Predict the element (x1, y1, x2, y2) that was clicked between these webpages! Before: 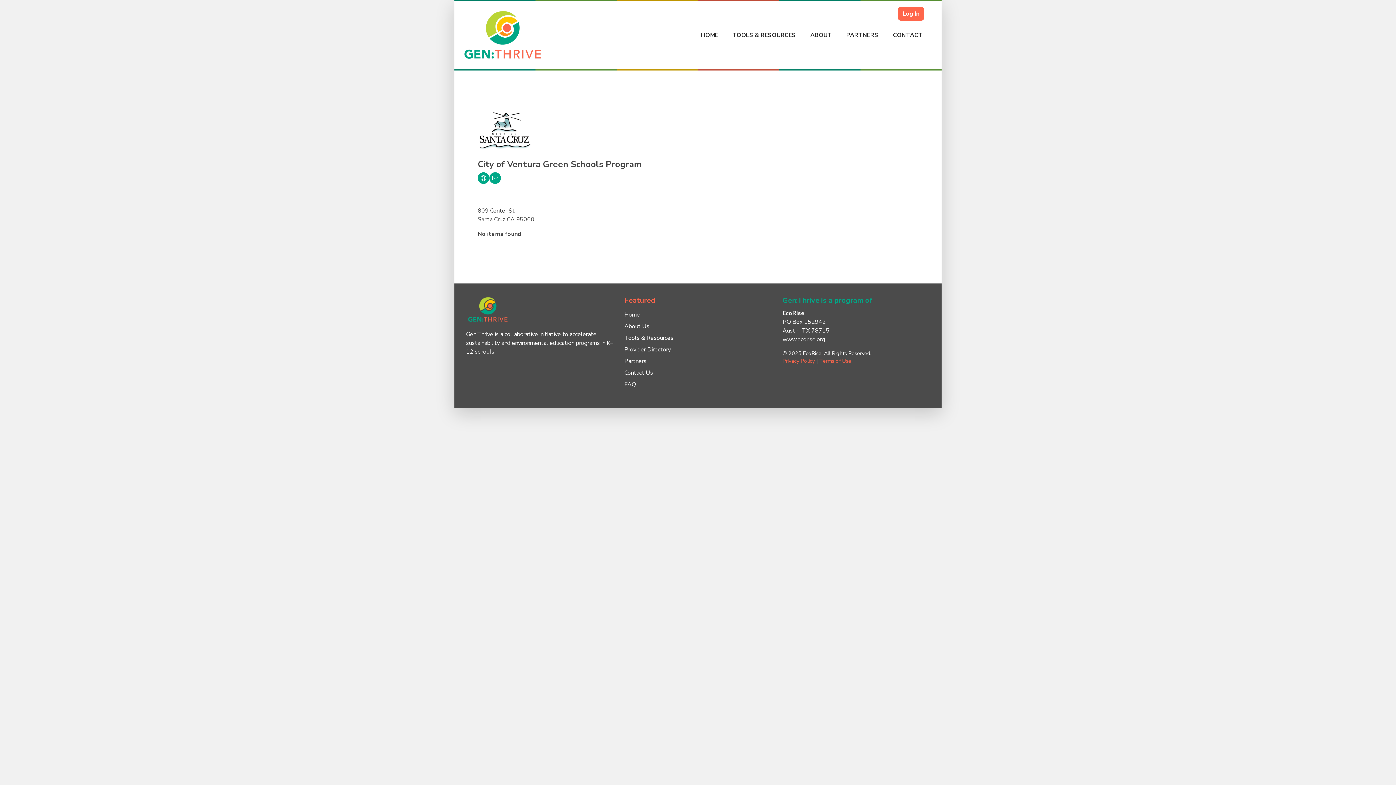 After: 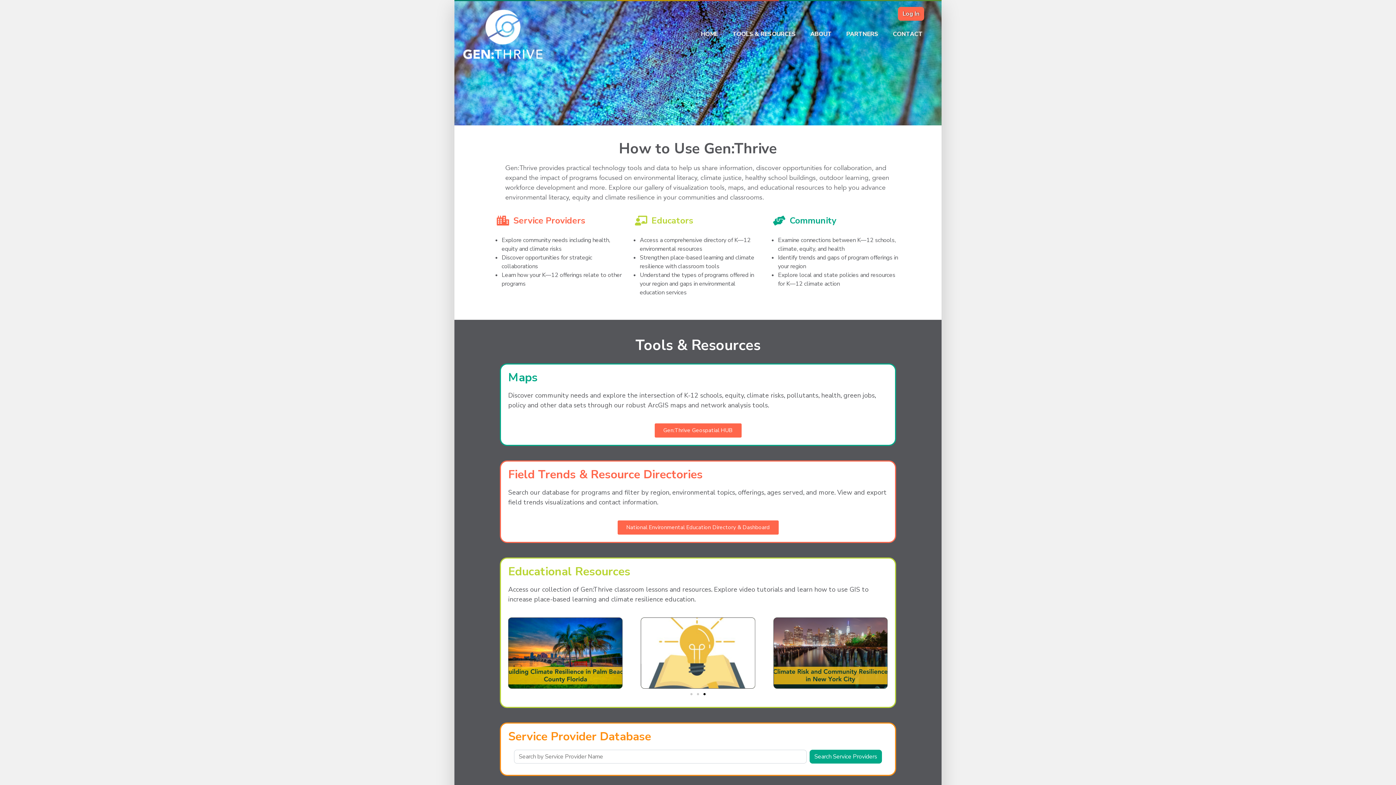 Action: bbox: (726, 19, 801, 51) label: TOOLS & RESOURCES